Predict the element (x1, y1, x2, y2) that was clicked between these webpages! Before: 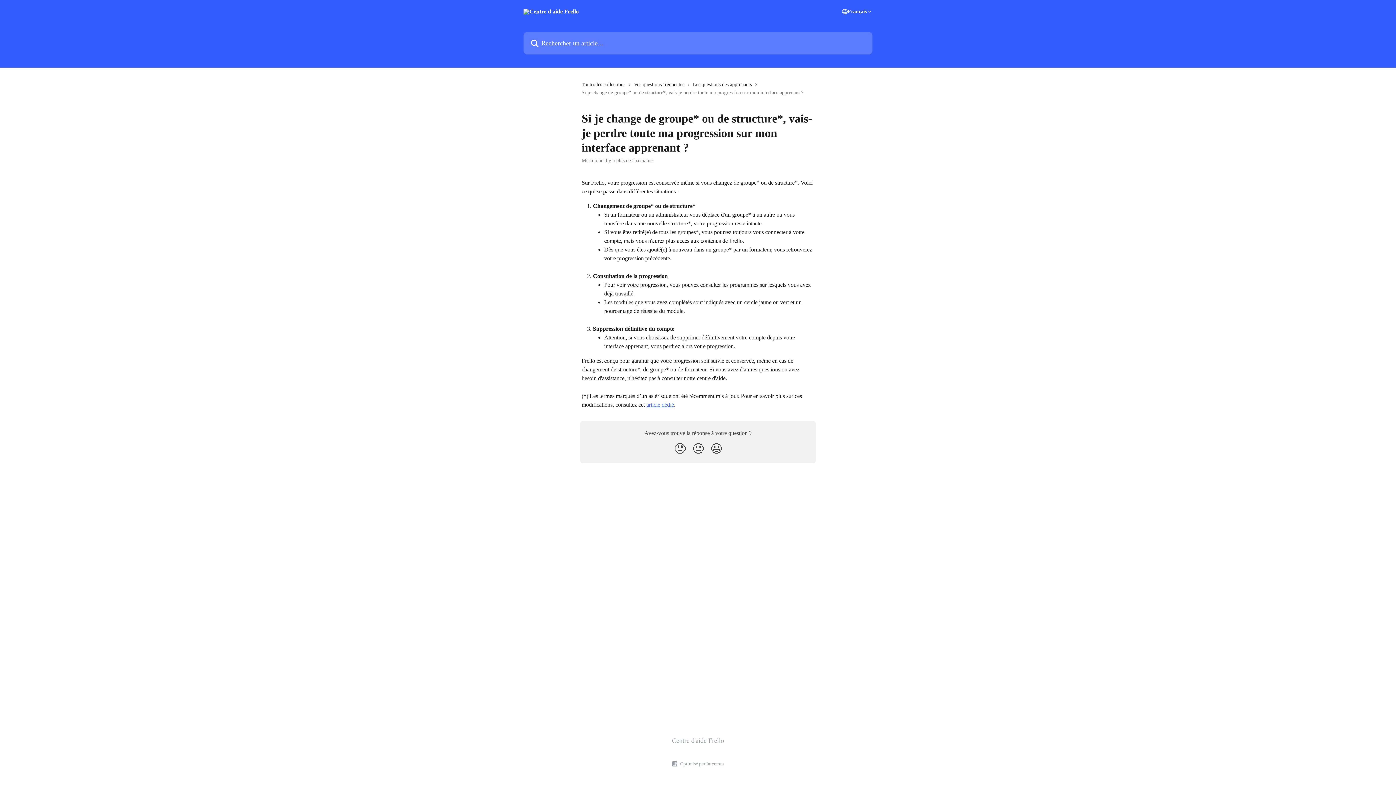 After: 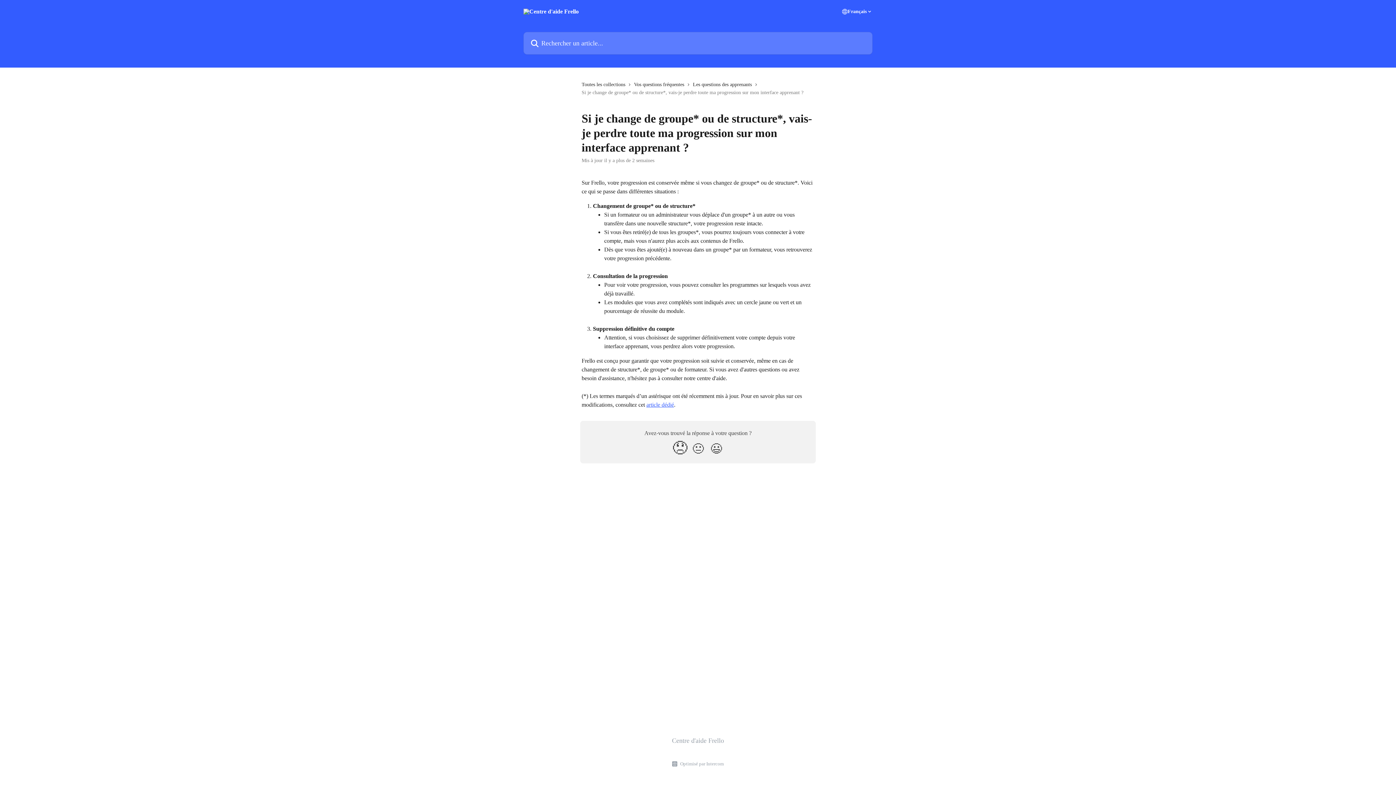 Action: bbox: (670, 439, 689, 459) label: Réaction de déception